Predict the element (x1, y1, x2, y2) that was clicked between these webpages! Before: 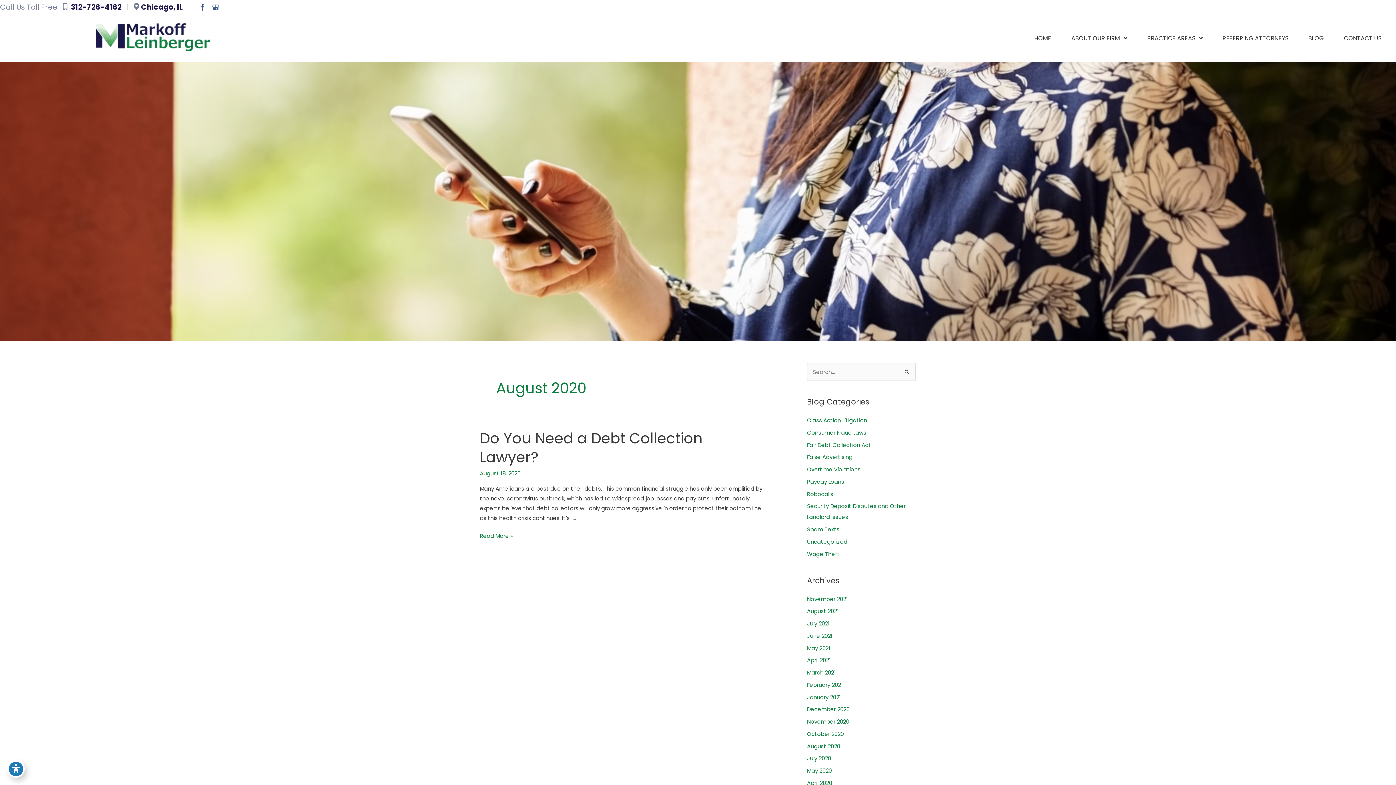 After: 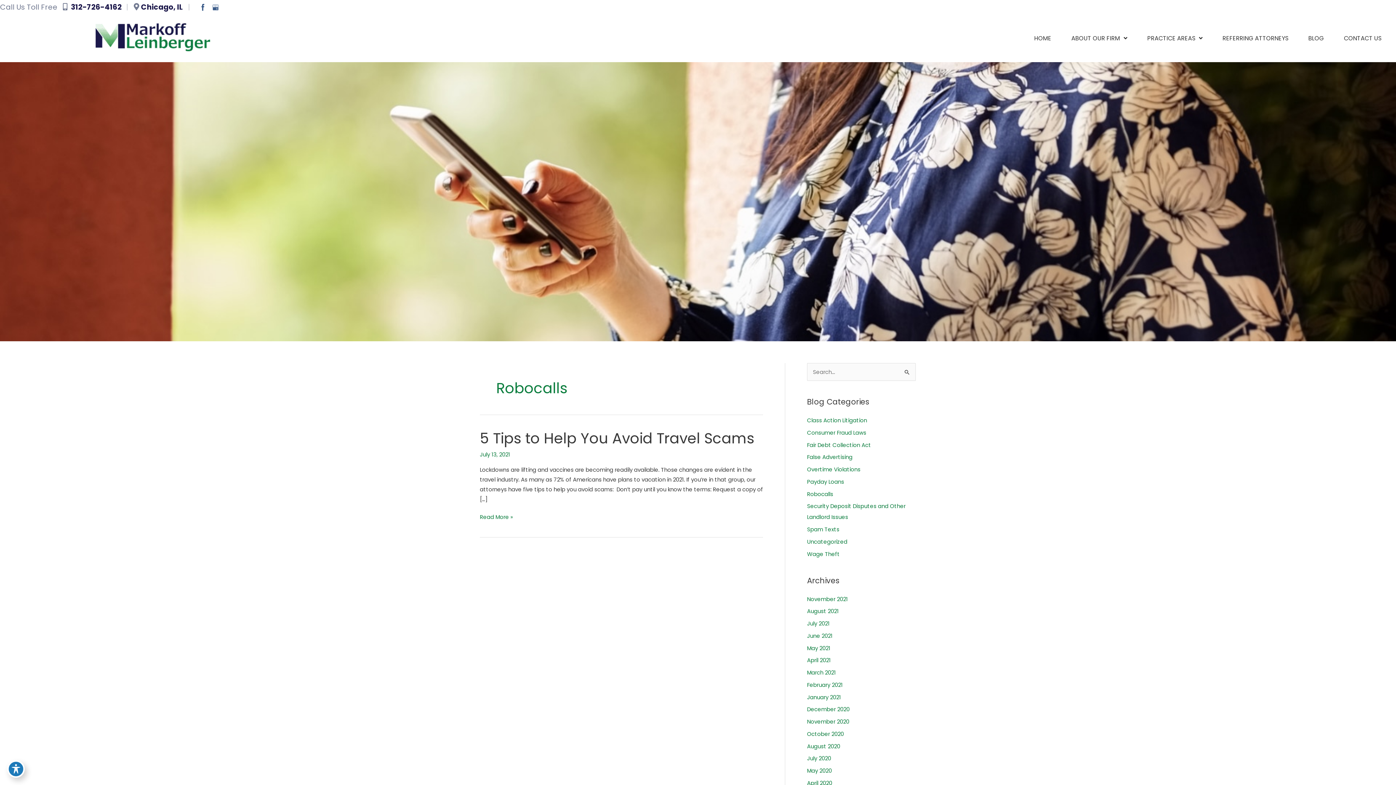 Action: label: Robocalls bbox: (807, 490, 833, 498)